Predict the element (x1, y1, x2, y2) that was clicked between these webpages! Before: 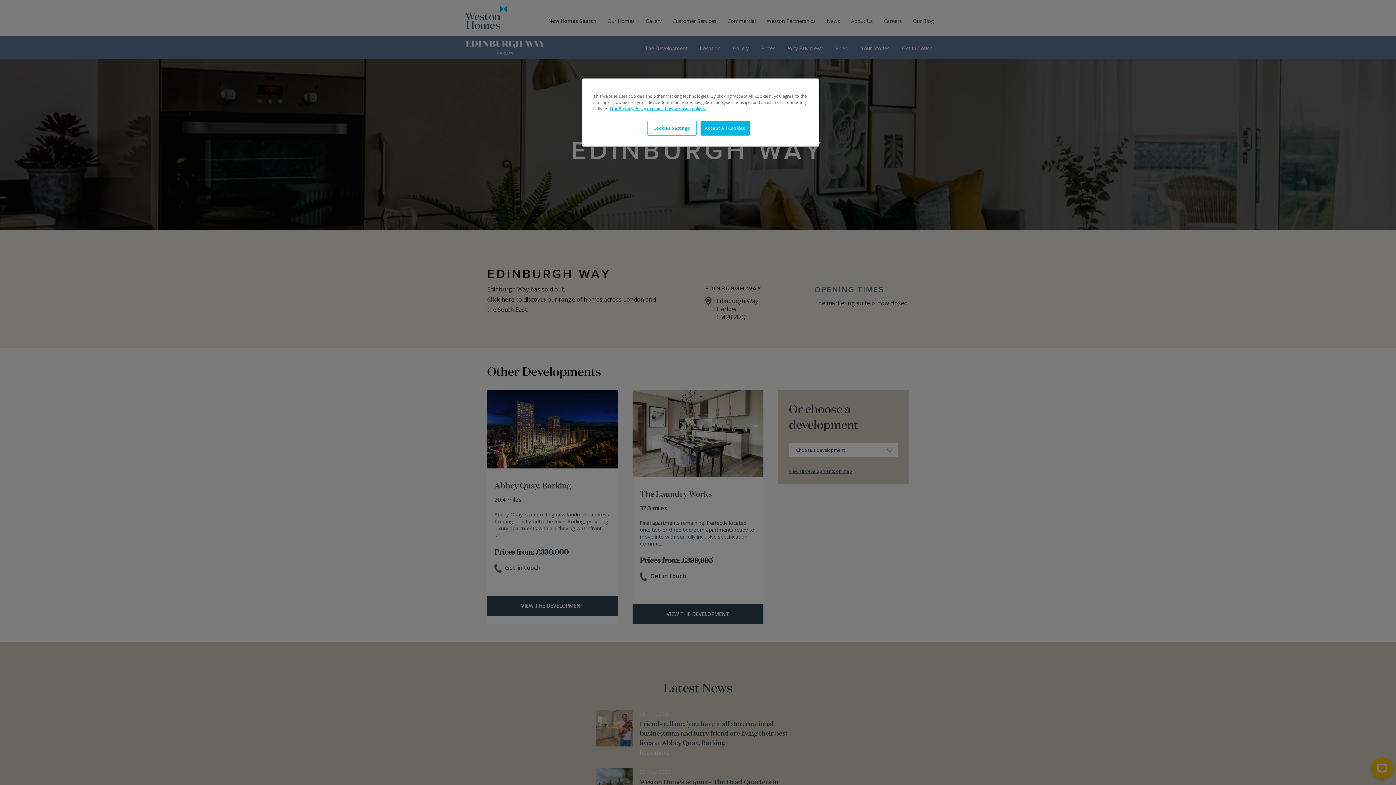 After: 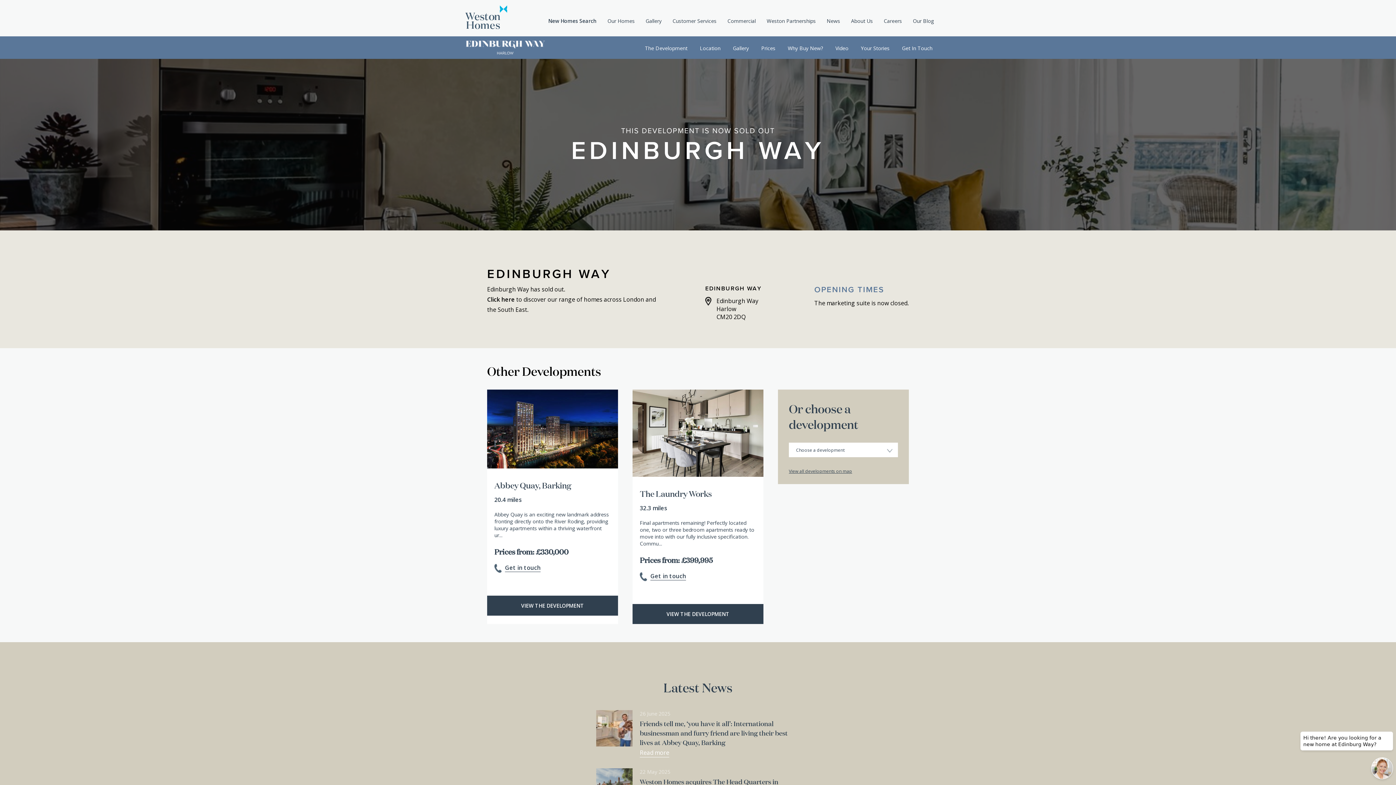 Action: label: Accept All Cookies bbox: (700, 120, 749, 135)